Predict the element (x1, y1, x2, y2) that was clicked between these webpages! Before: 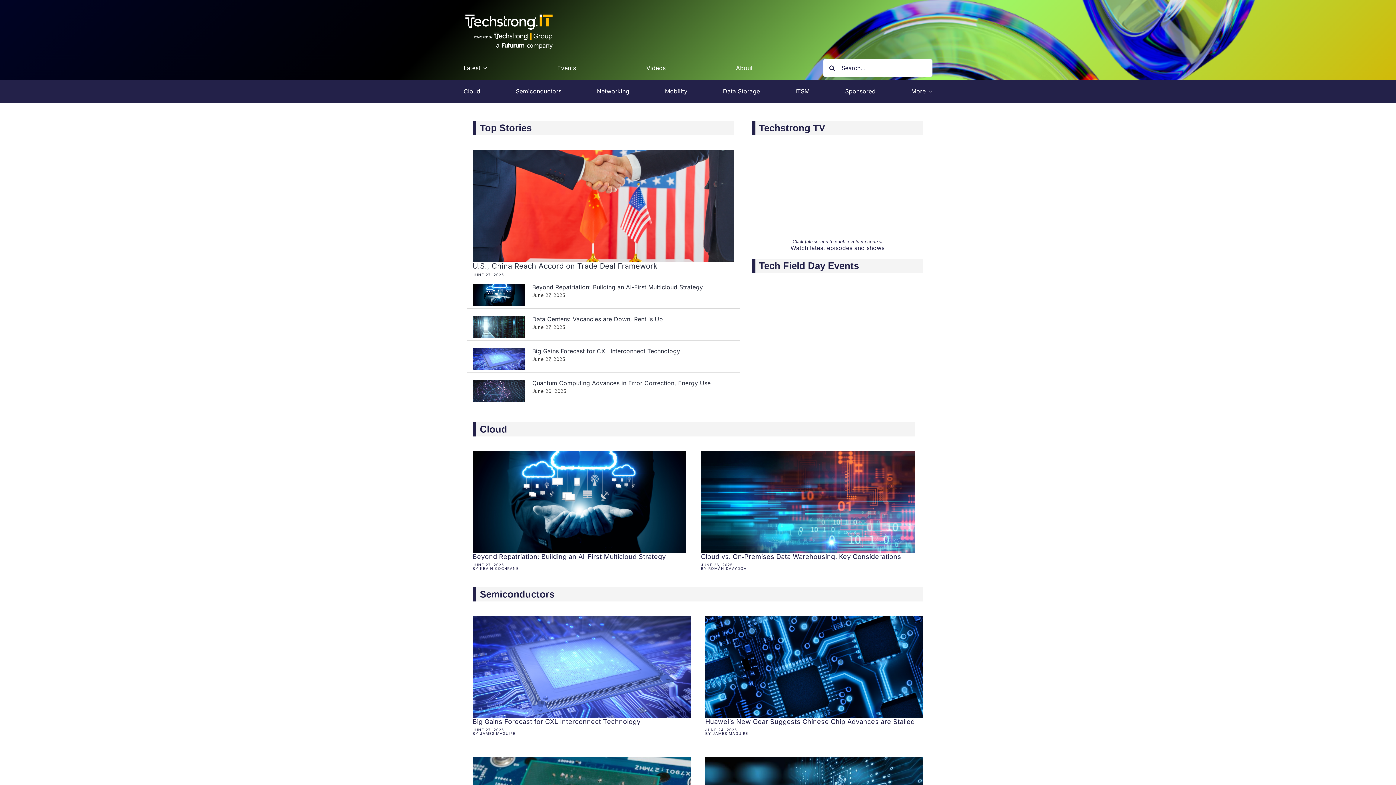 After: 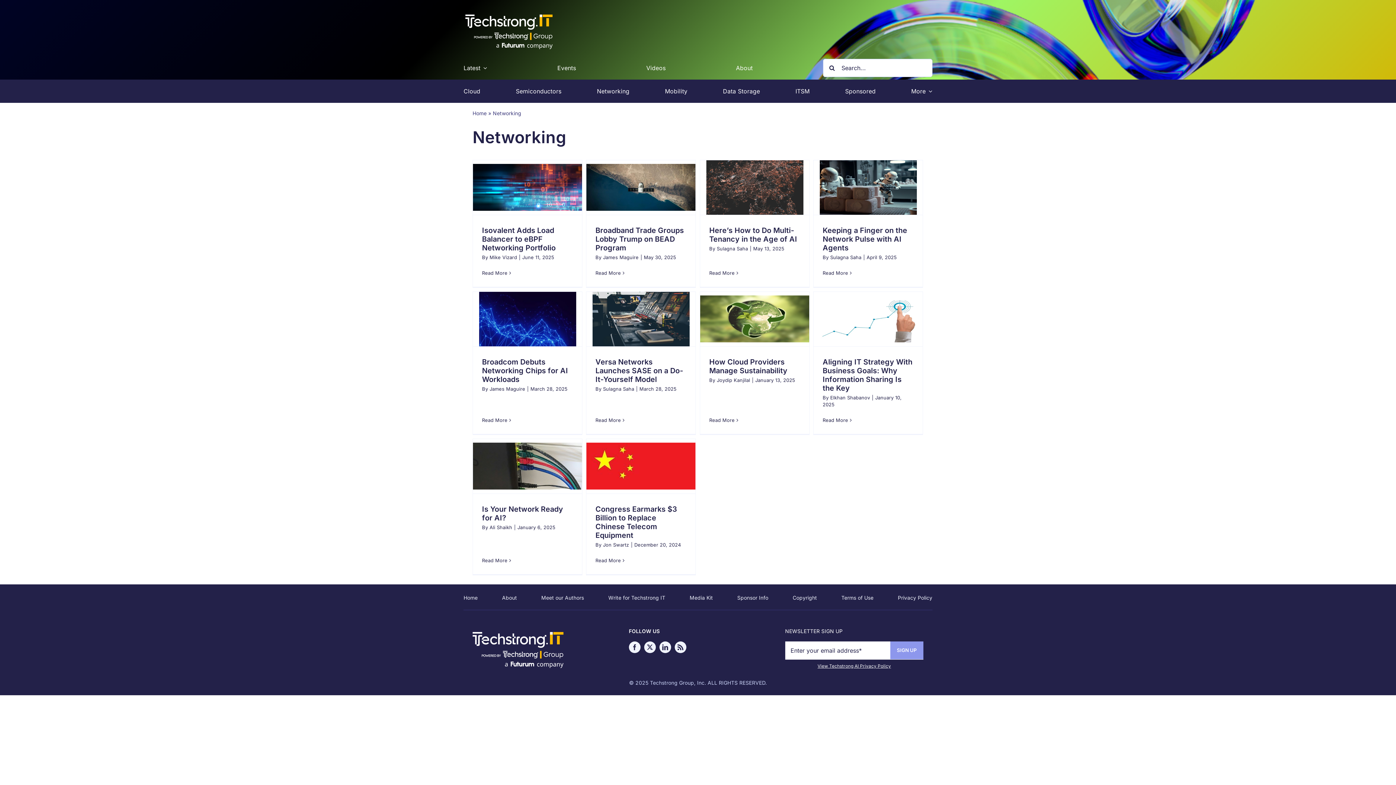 Action: label: Networking bbox: (597, 79, 629, 102)